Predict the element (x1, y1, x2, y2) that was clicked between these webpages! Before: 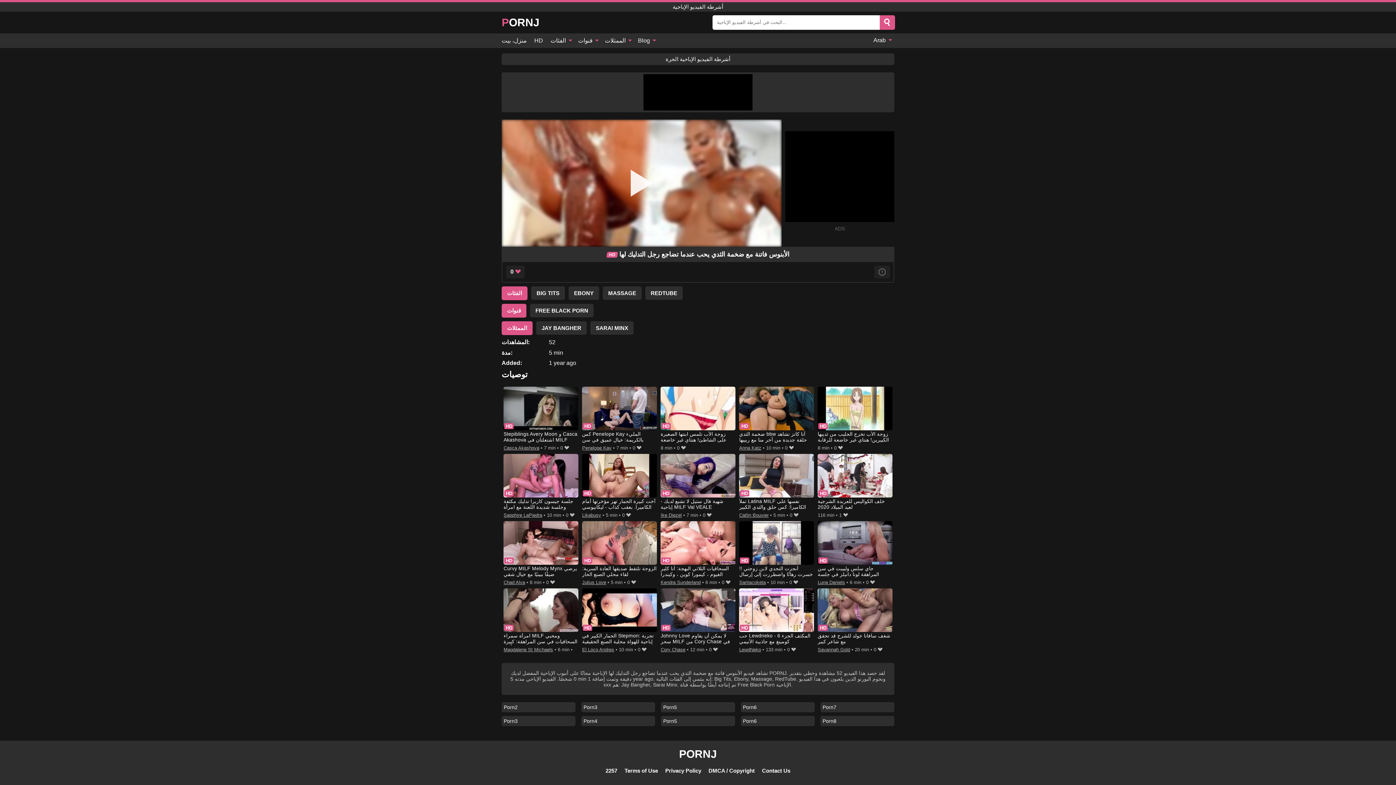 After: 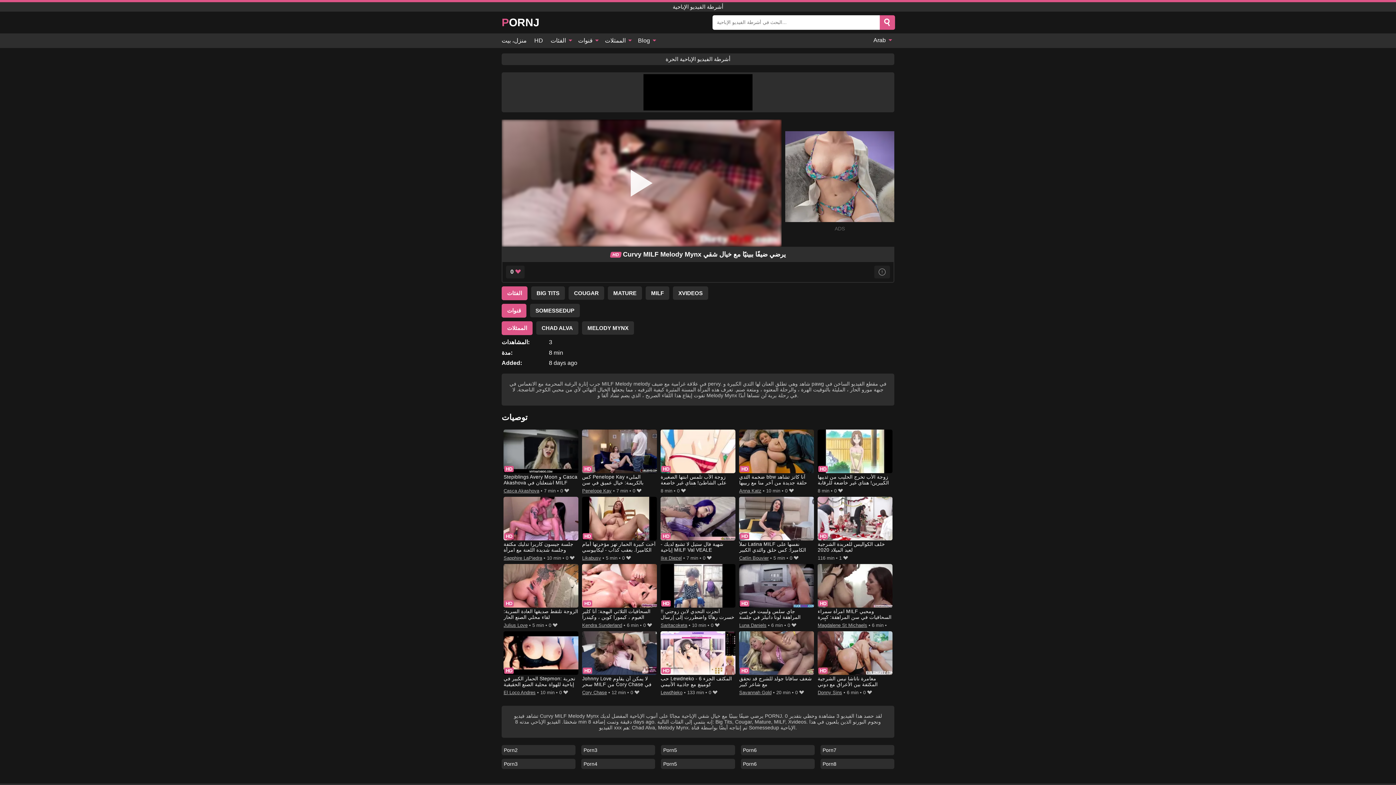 Action: bbox: (503, 521, 578, 578) label: Curvy MILF Melody Mynx يرضي ضيفًا ببينيًا مع خيال شقي